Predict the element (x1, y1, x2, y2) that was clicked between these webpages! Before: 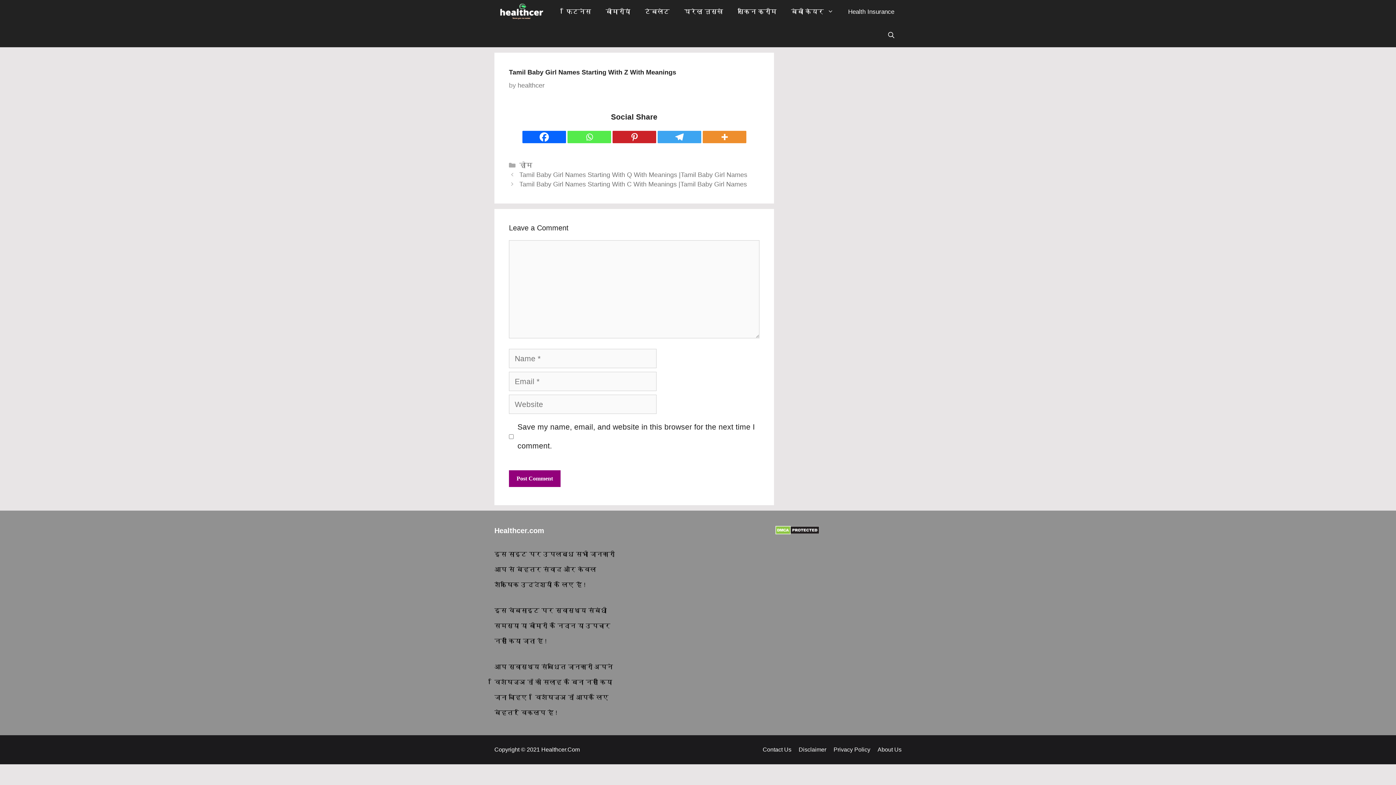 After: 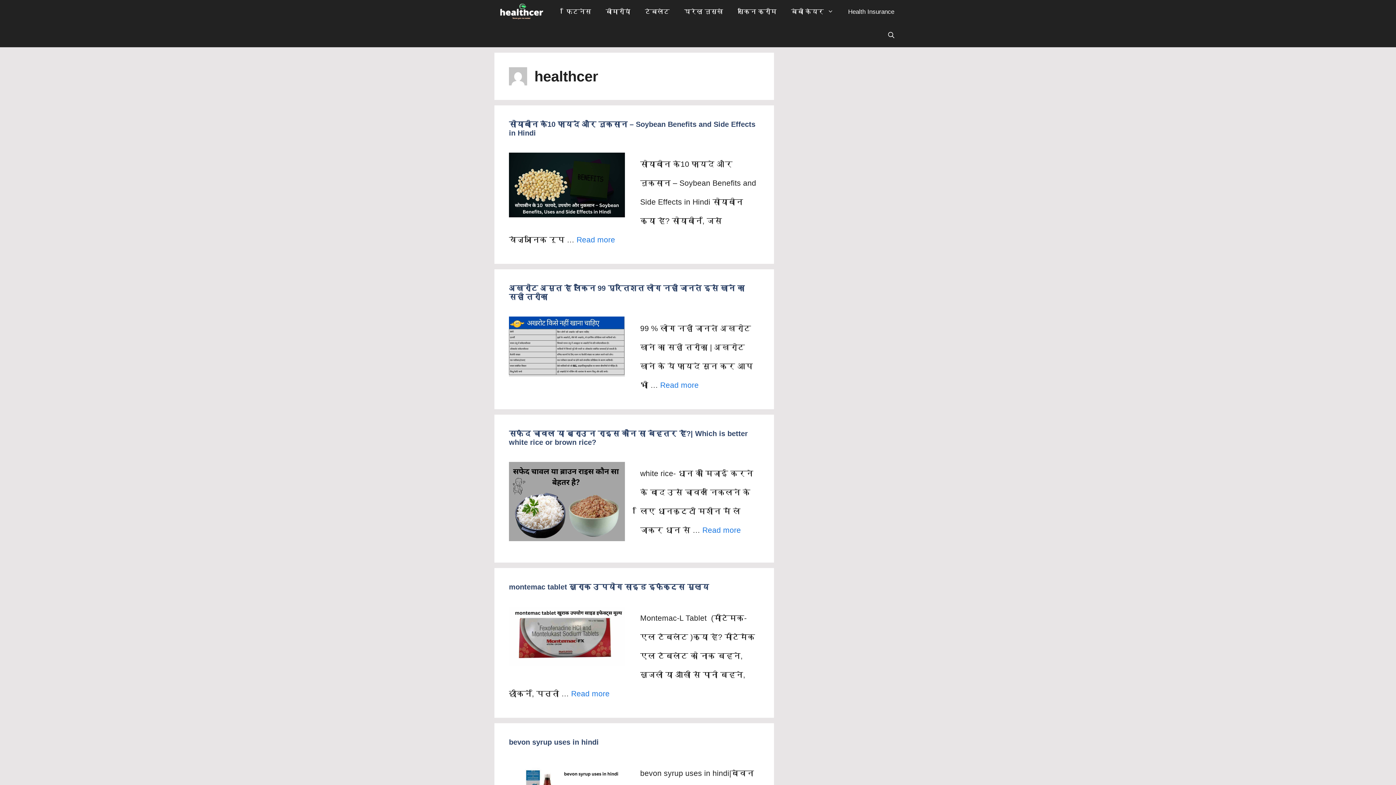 Action: label: healthcer bbox: (517, 81, 544, 89)